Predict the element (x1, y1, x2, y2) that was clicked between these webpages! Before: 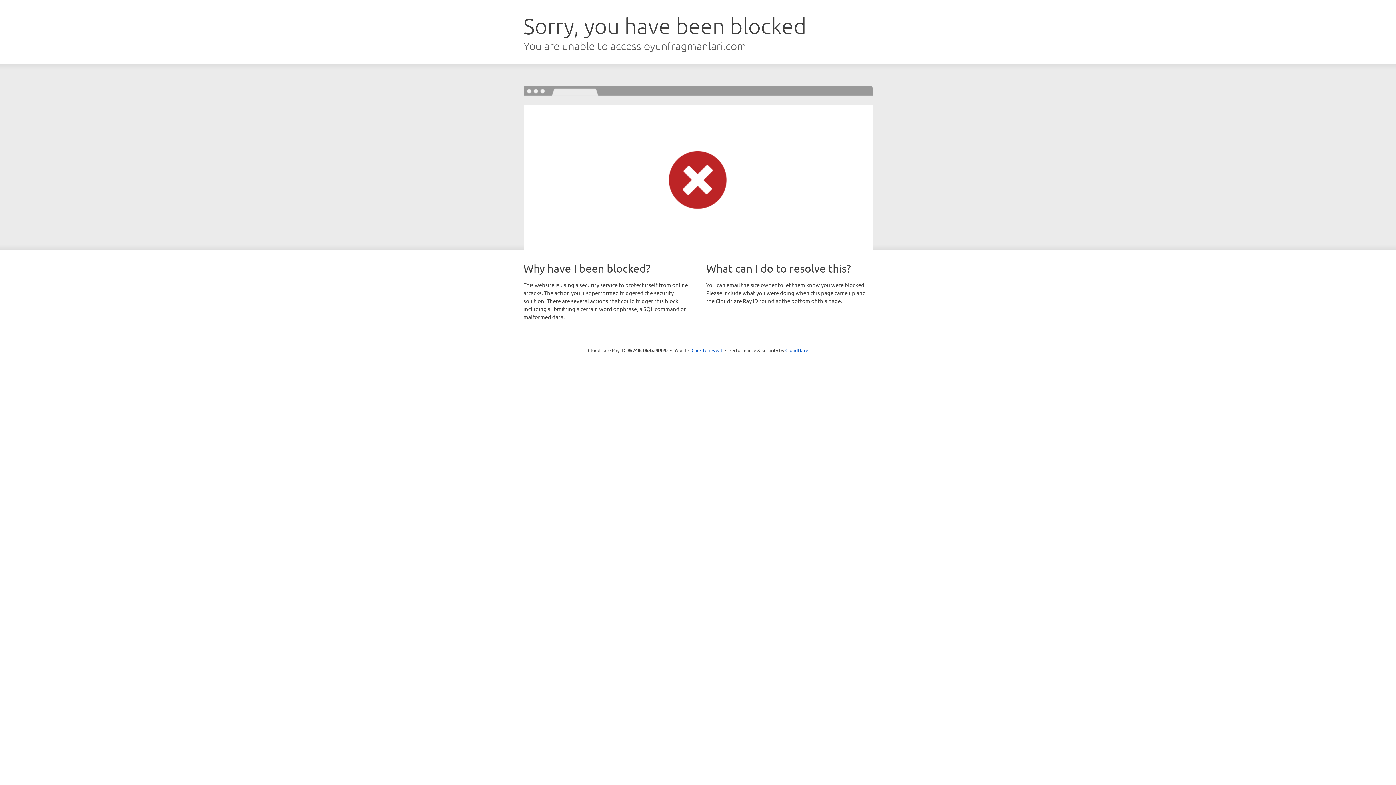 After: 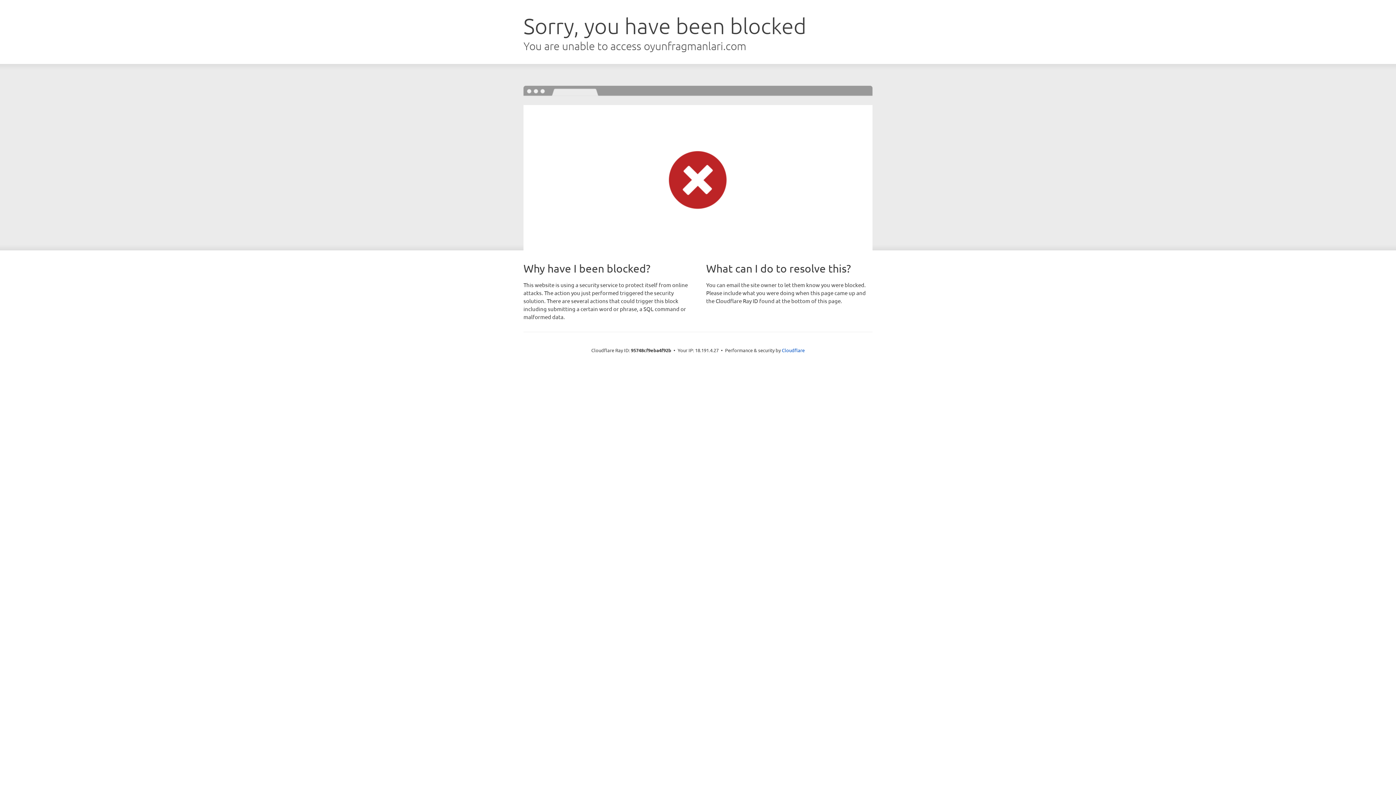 Action: label: Click to reveal bbox: (691, 346, 722, 353)